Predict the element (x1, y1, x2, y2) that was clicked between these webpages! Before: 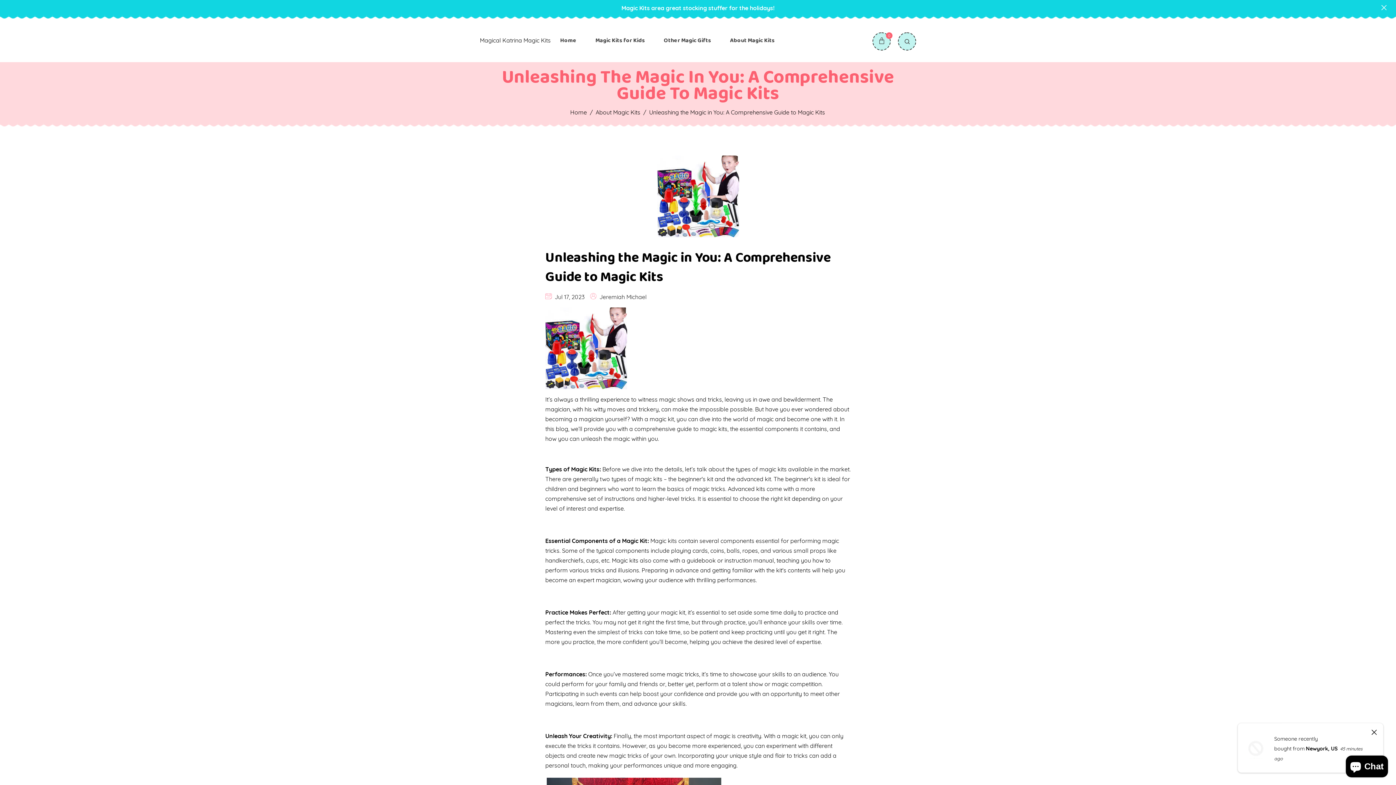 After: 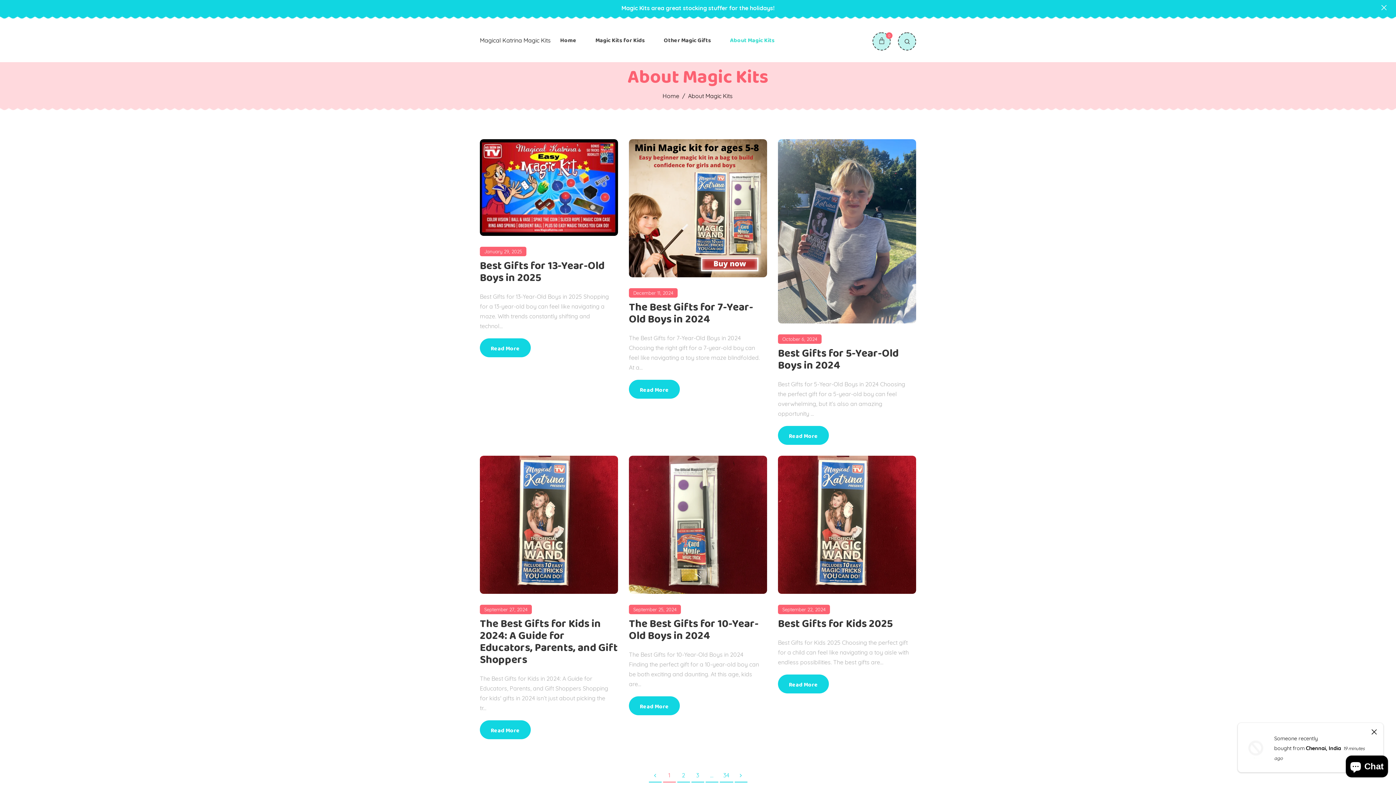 Action: label: About Magic Kits bbox: (730, 35, 774, 45)